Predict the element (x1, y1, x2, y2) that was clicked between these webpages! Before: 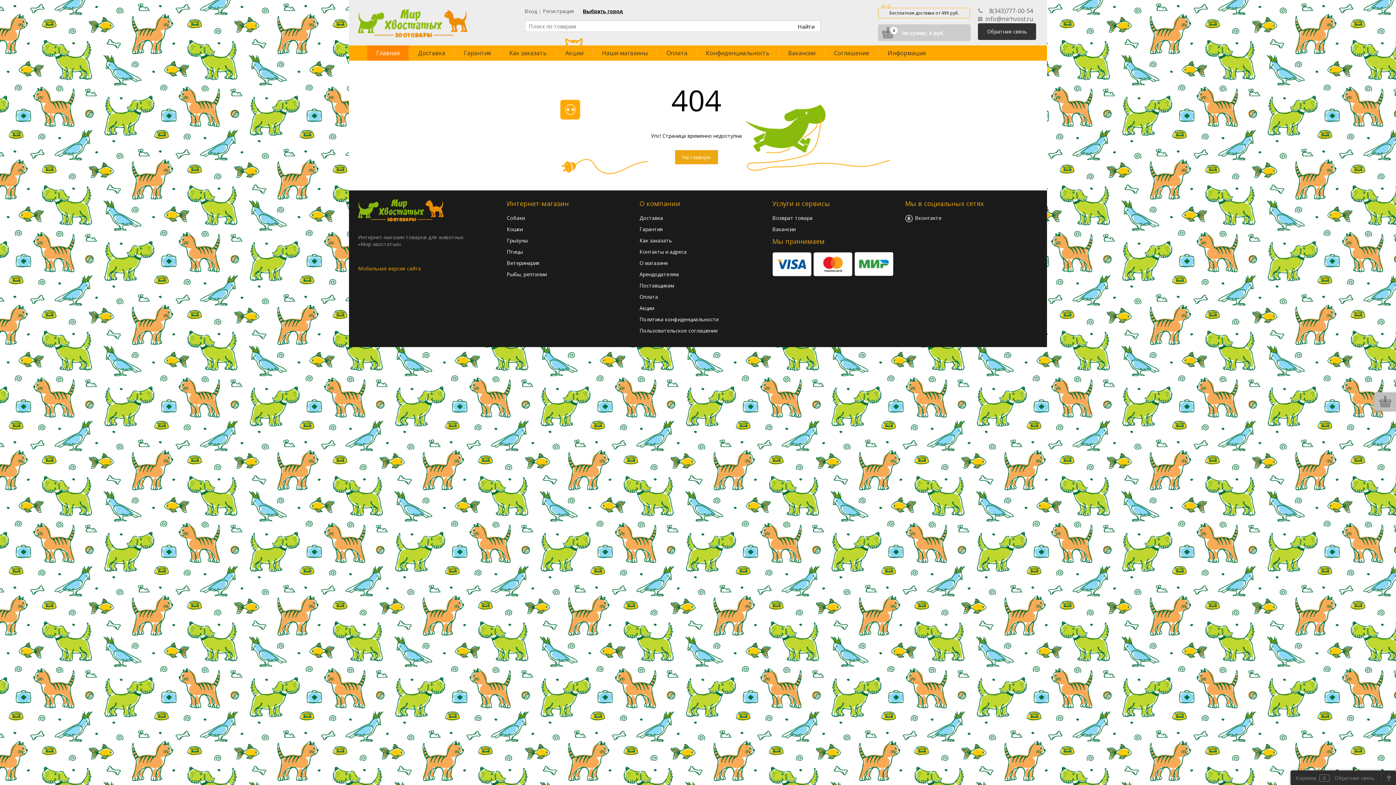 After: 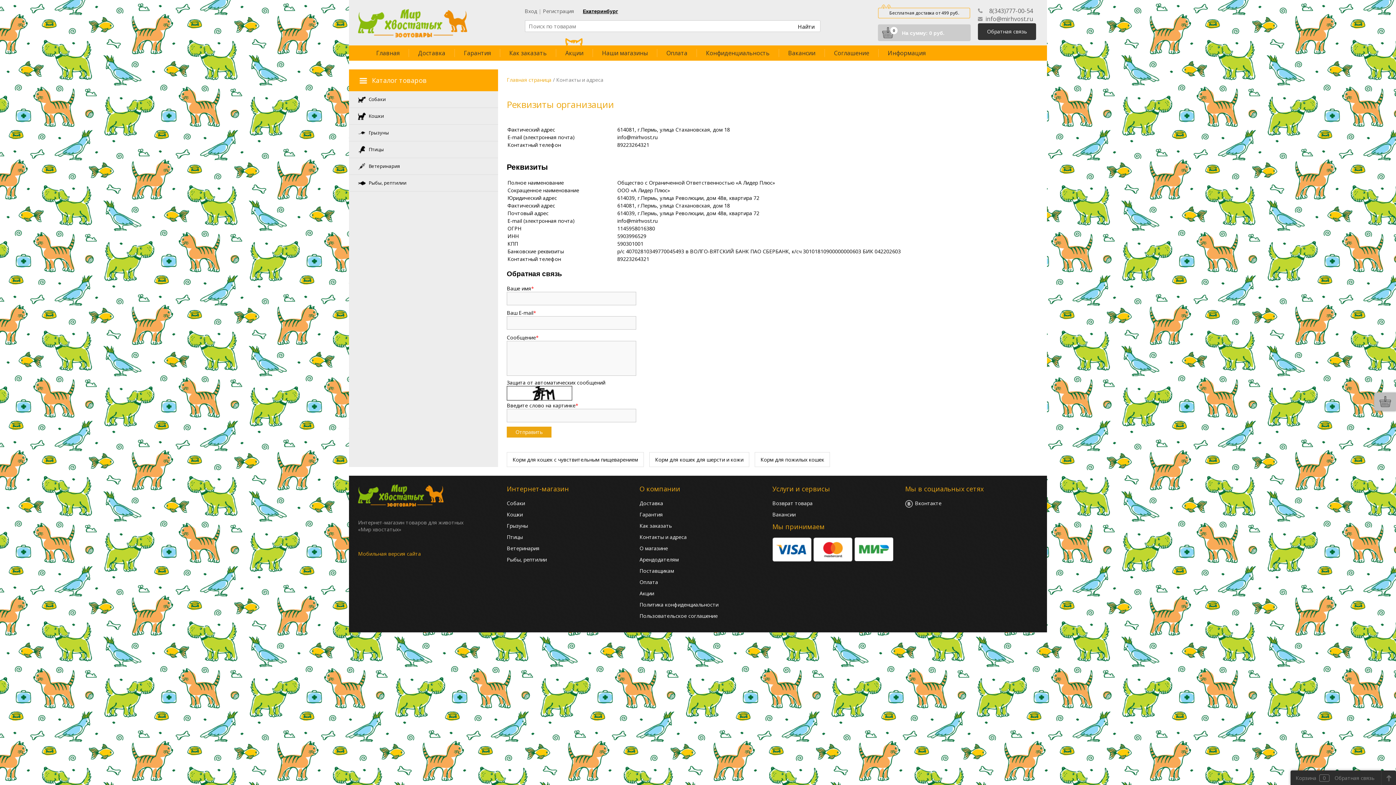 Action: label: Контакты и адреса bbox: (639, 248, 687, 255)